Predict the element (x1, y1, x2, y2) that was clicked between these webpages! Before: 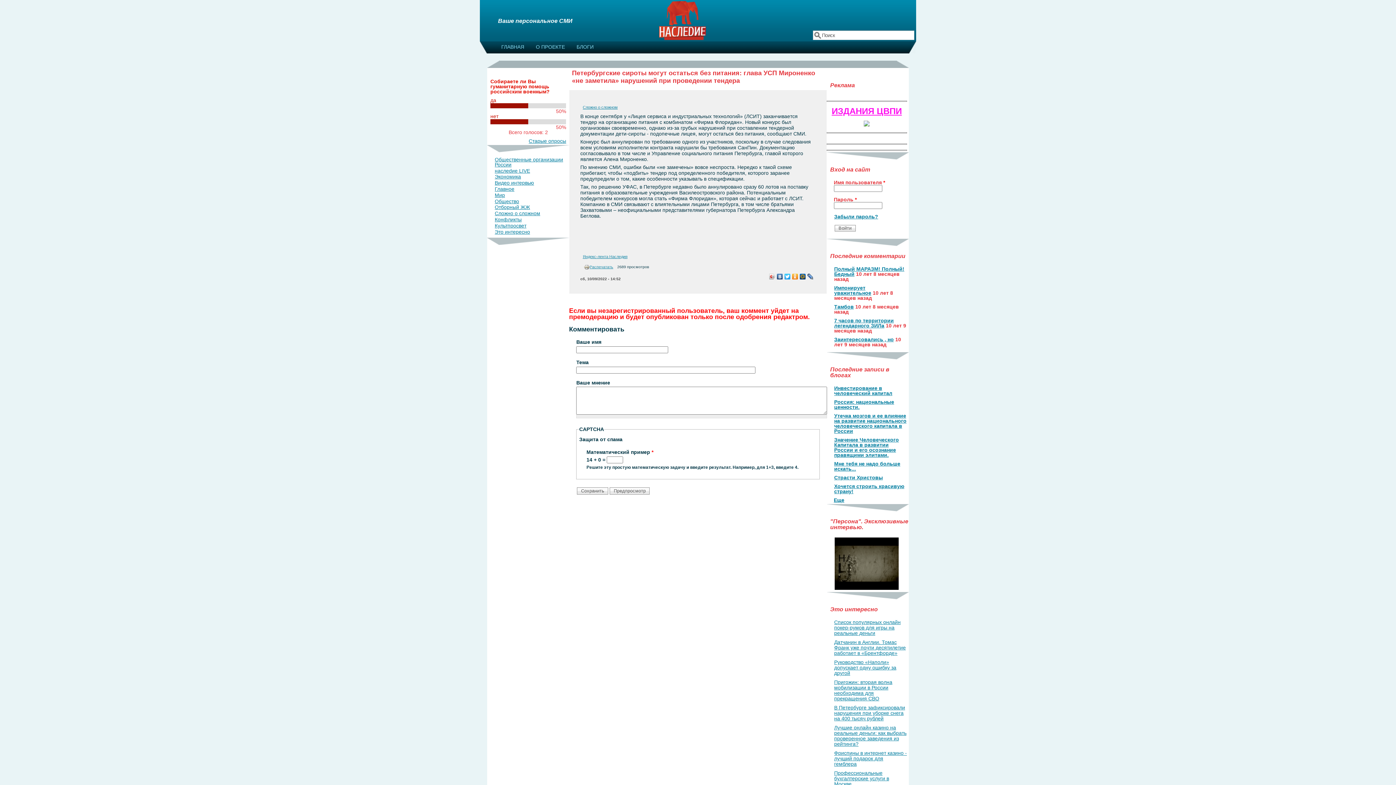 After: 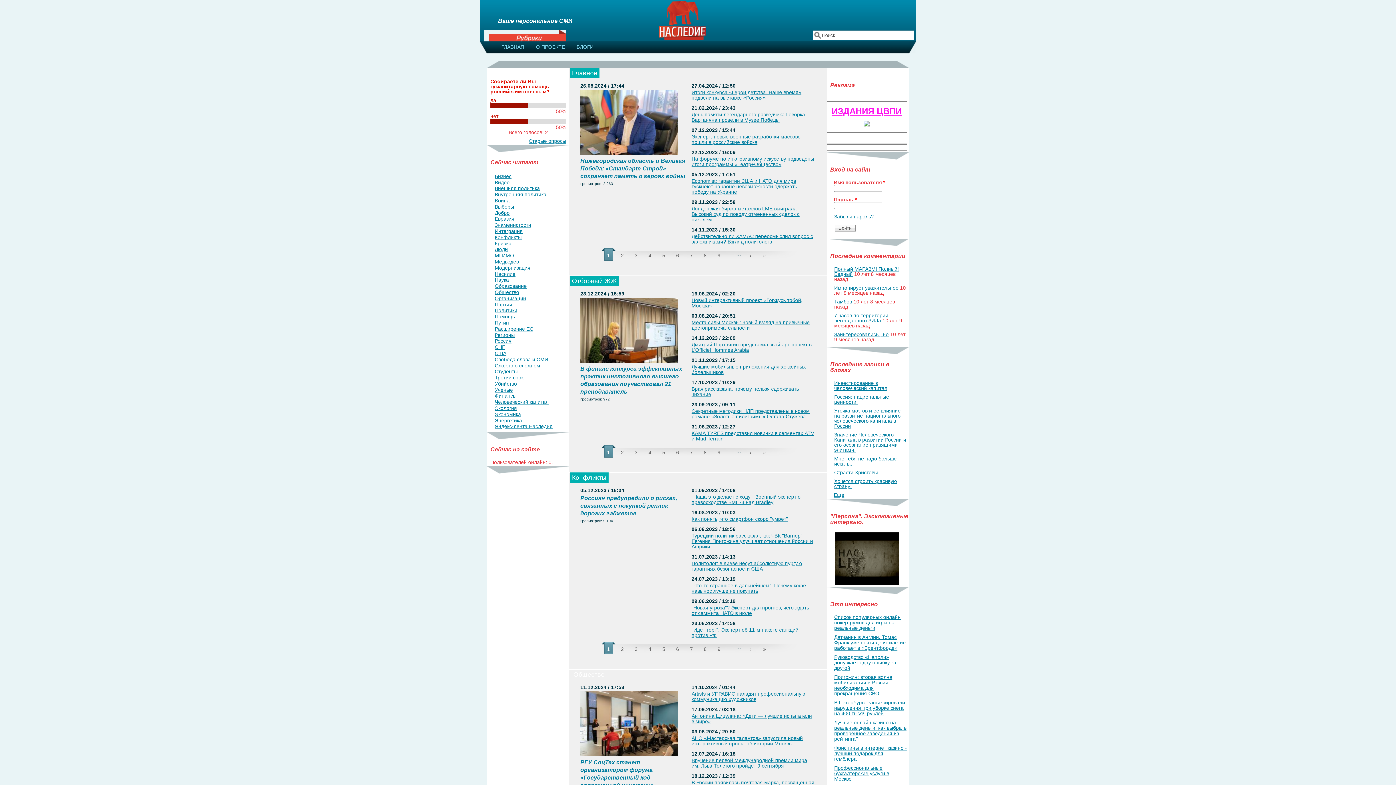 Action: bbox: (659, 35, 706, 41)